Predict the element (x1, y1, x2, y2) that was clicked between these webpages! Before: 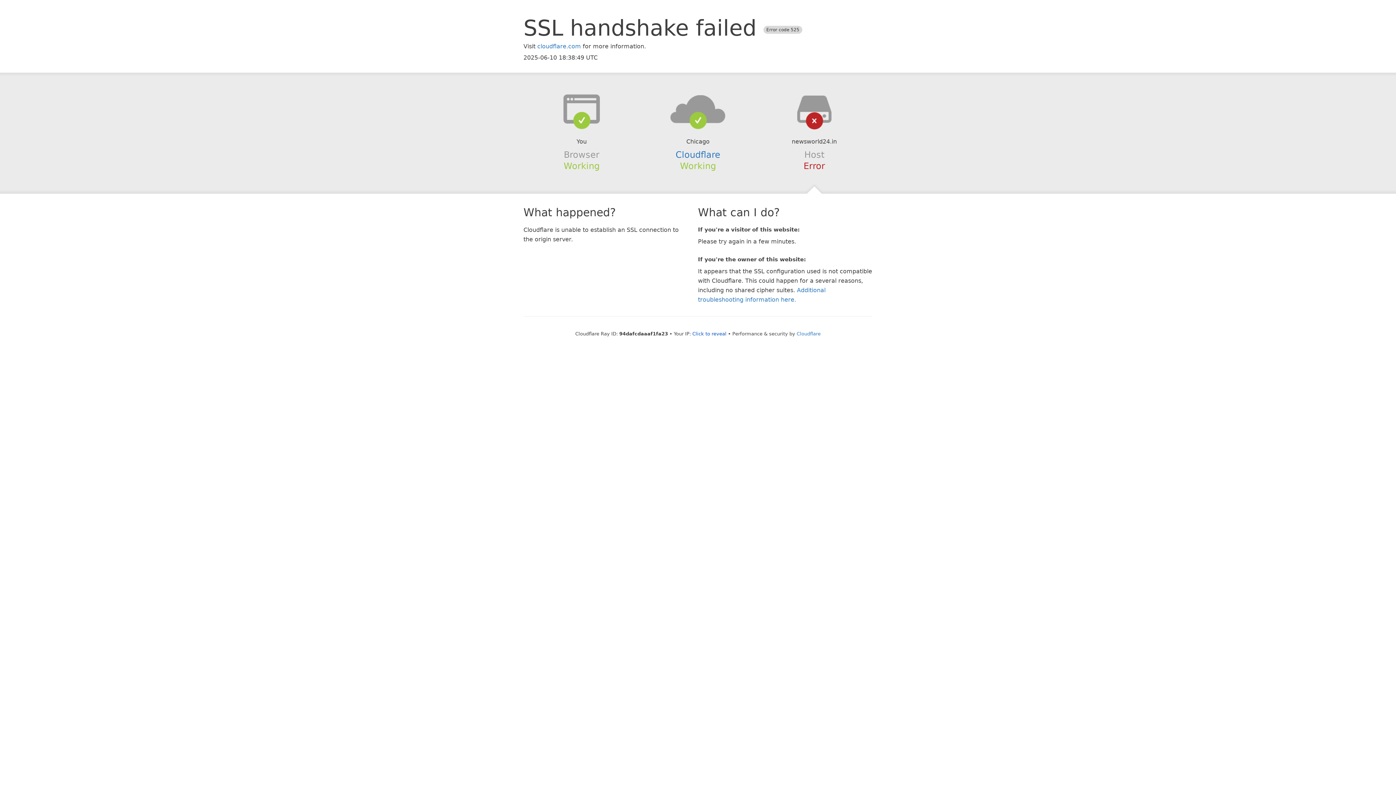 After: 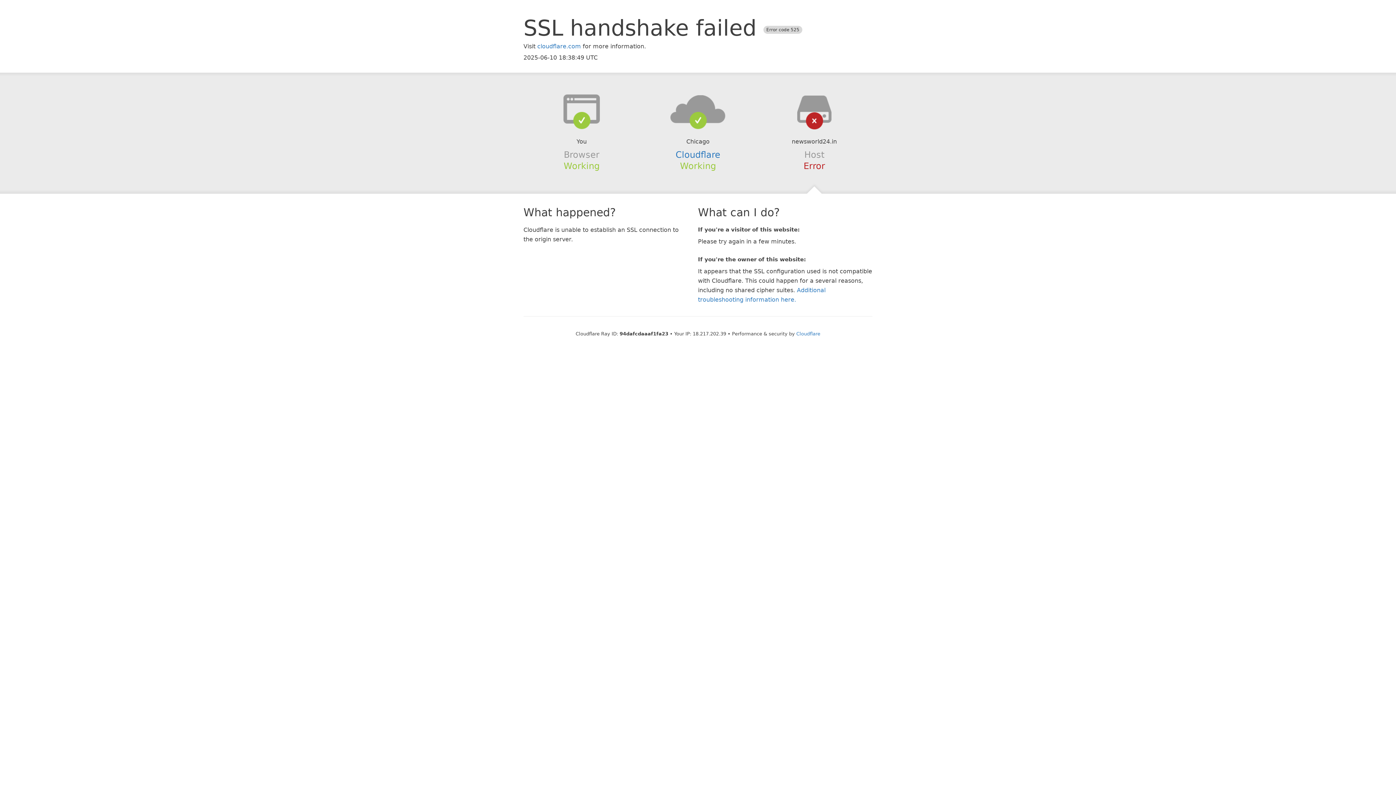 Action: bbox: (692, 331, 726, 336) label: Click to reveal